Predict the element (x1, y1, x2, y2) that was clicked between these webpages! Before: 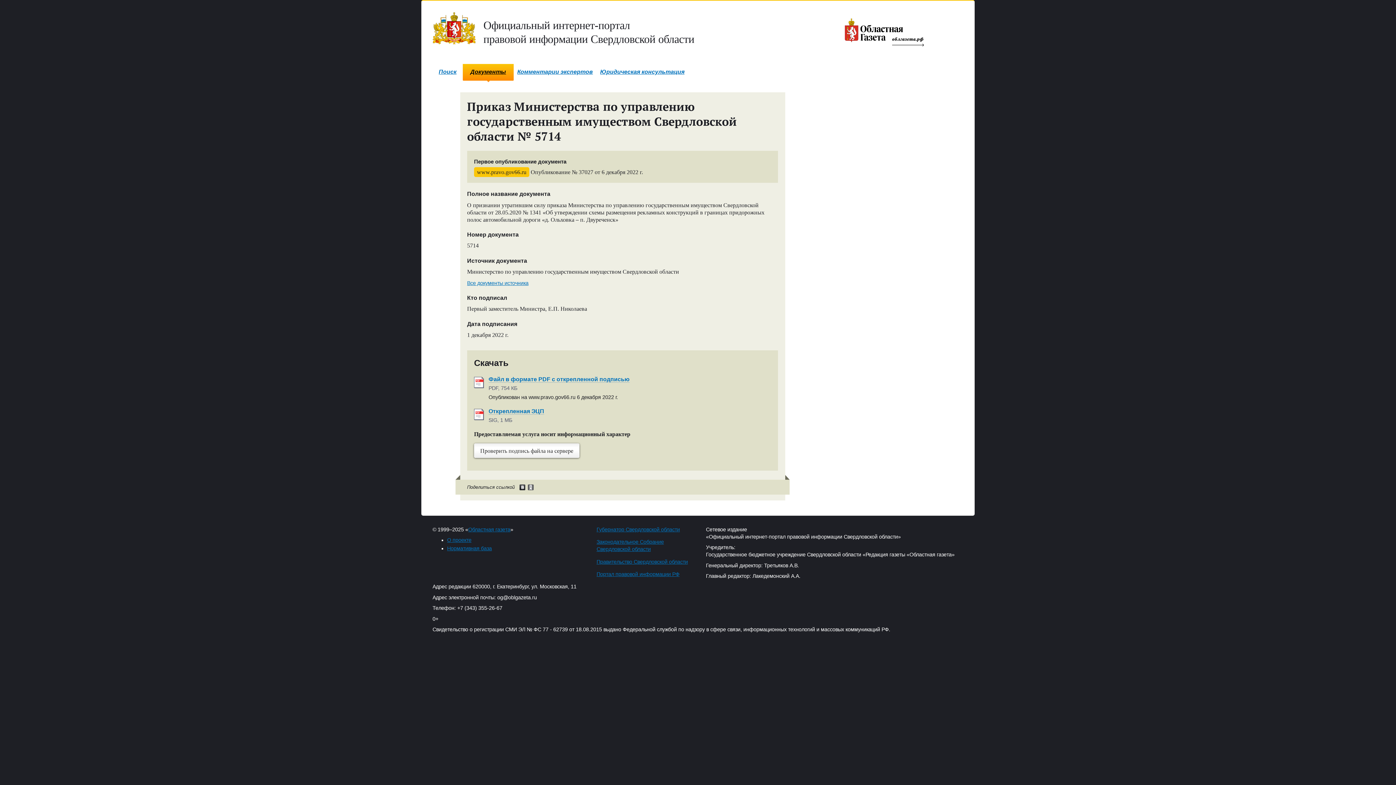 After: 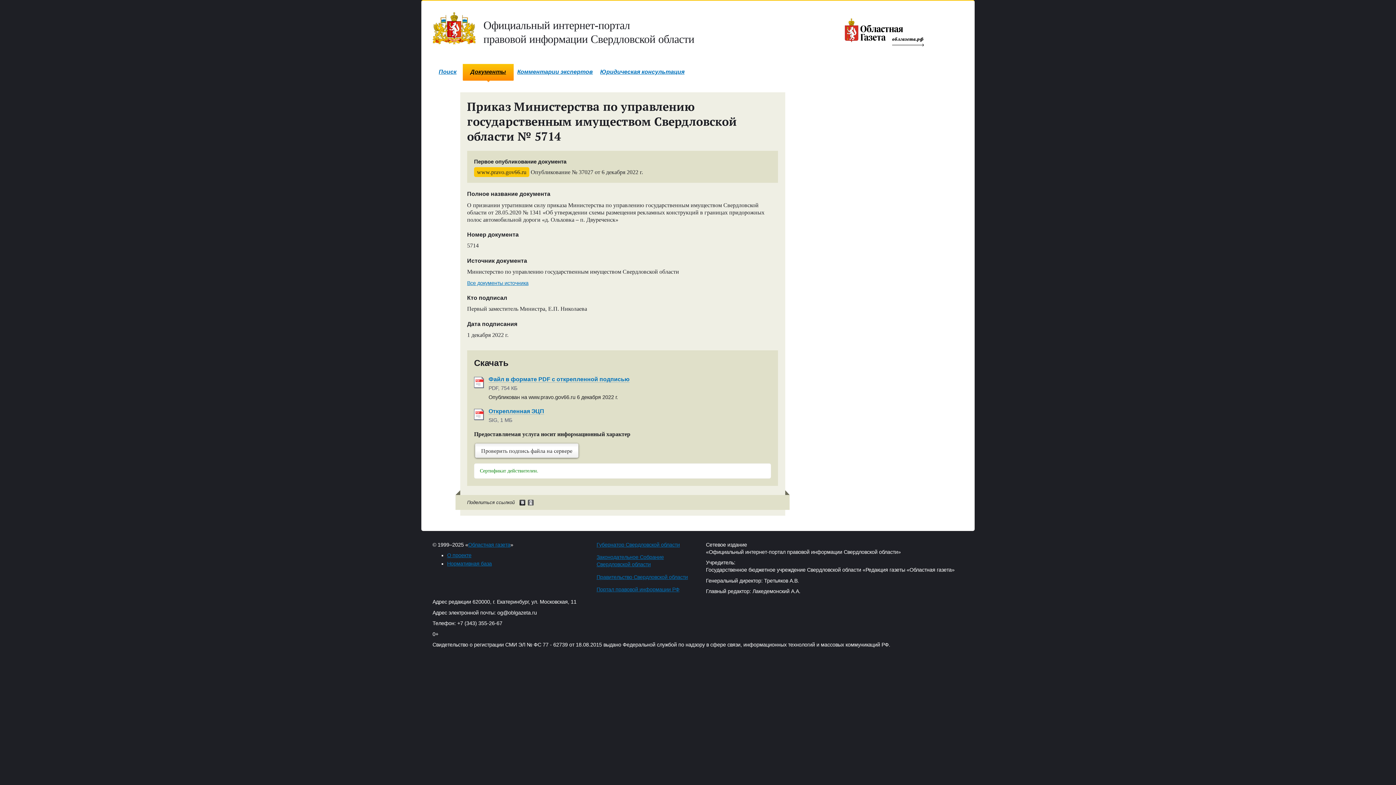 Action: bbox: (474, 443, 579, 458) label: Проверить подпись файла на сервере